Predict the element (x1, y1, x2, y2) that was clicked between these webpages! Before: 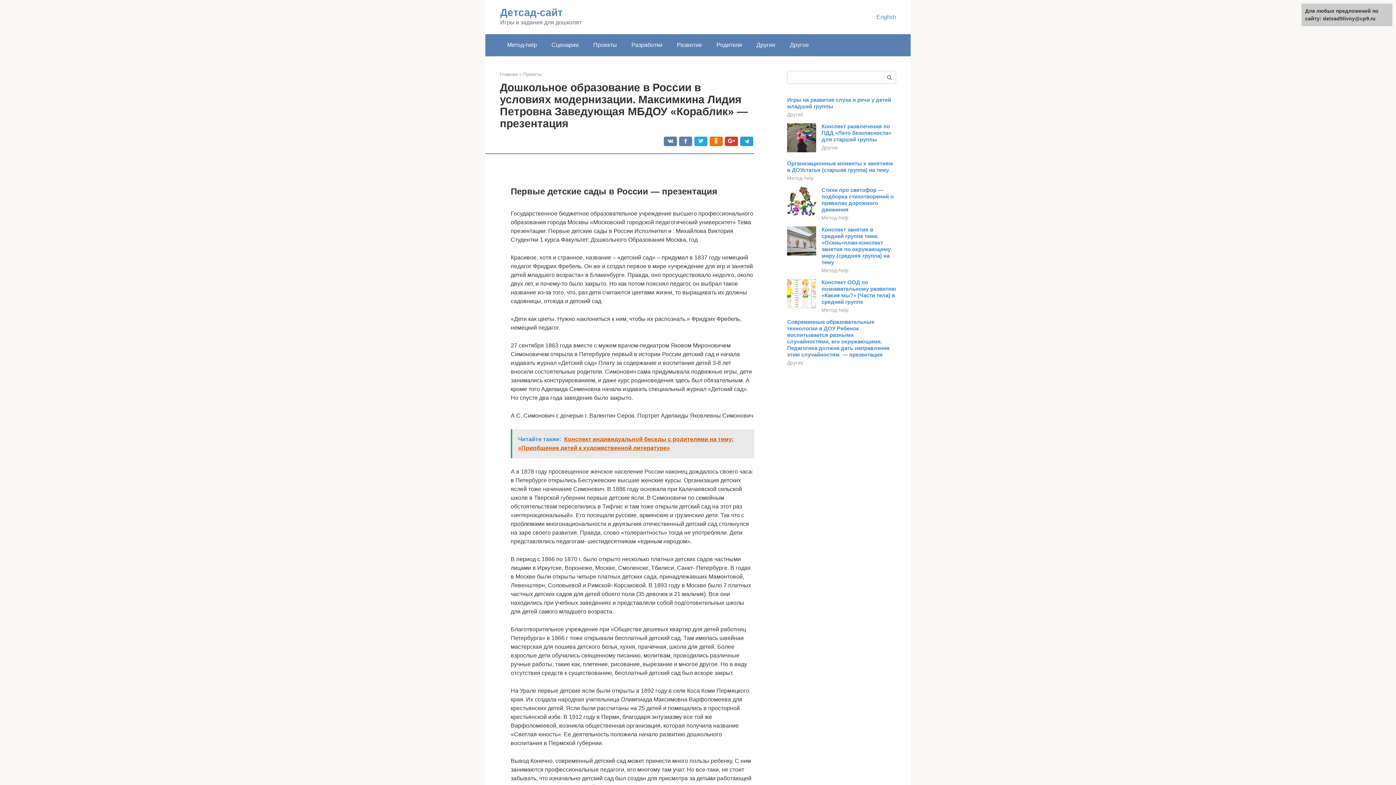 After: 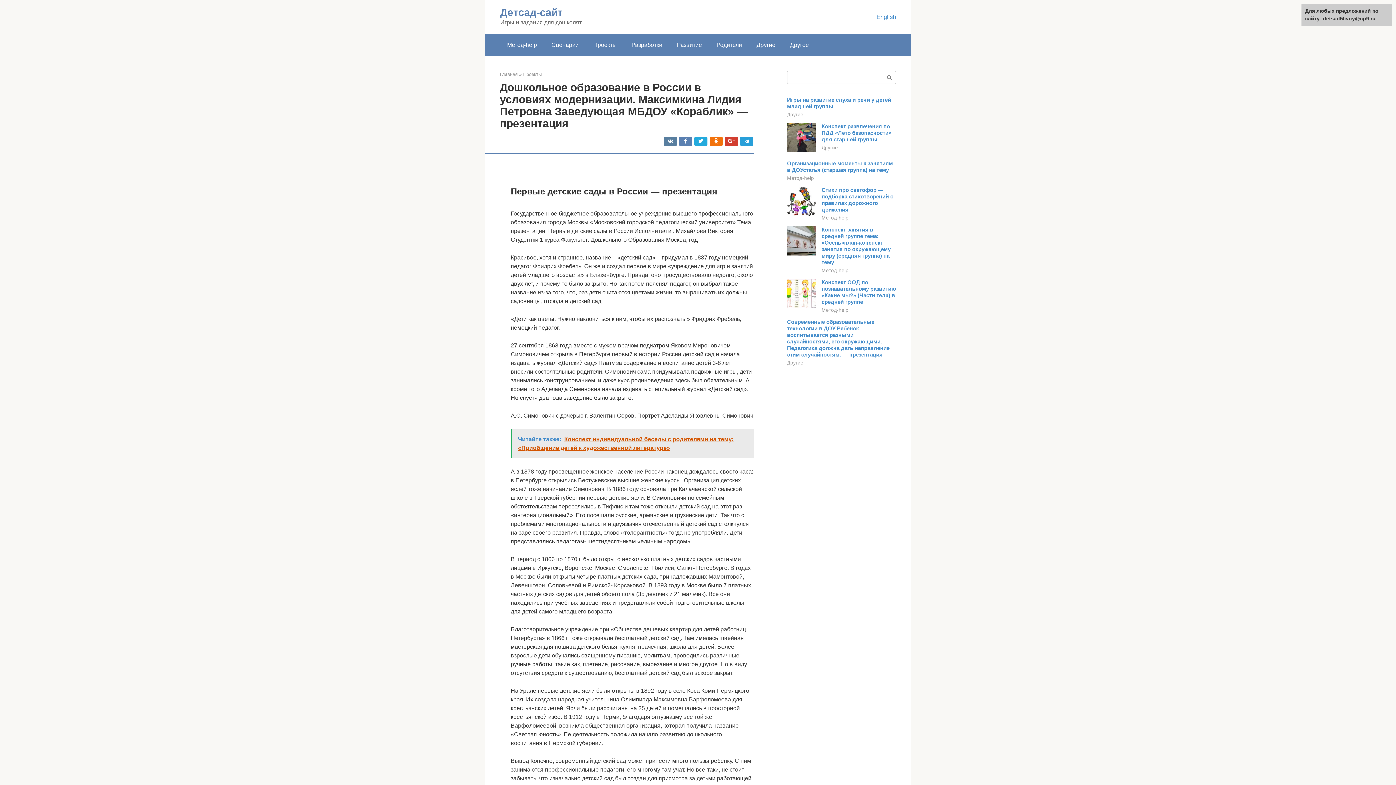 Action: bbox: (787, 303, 816, 309)